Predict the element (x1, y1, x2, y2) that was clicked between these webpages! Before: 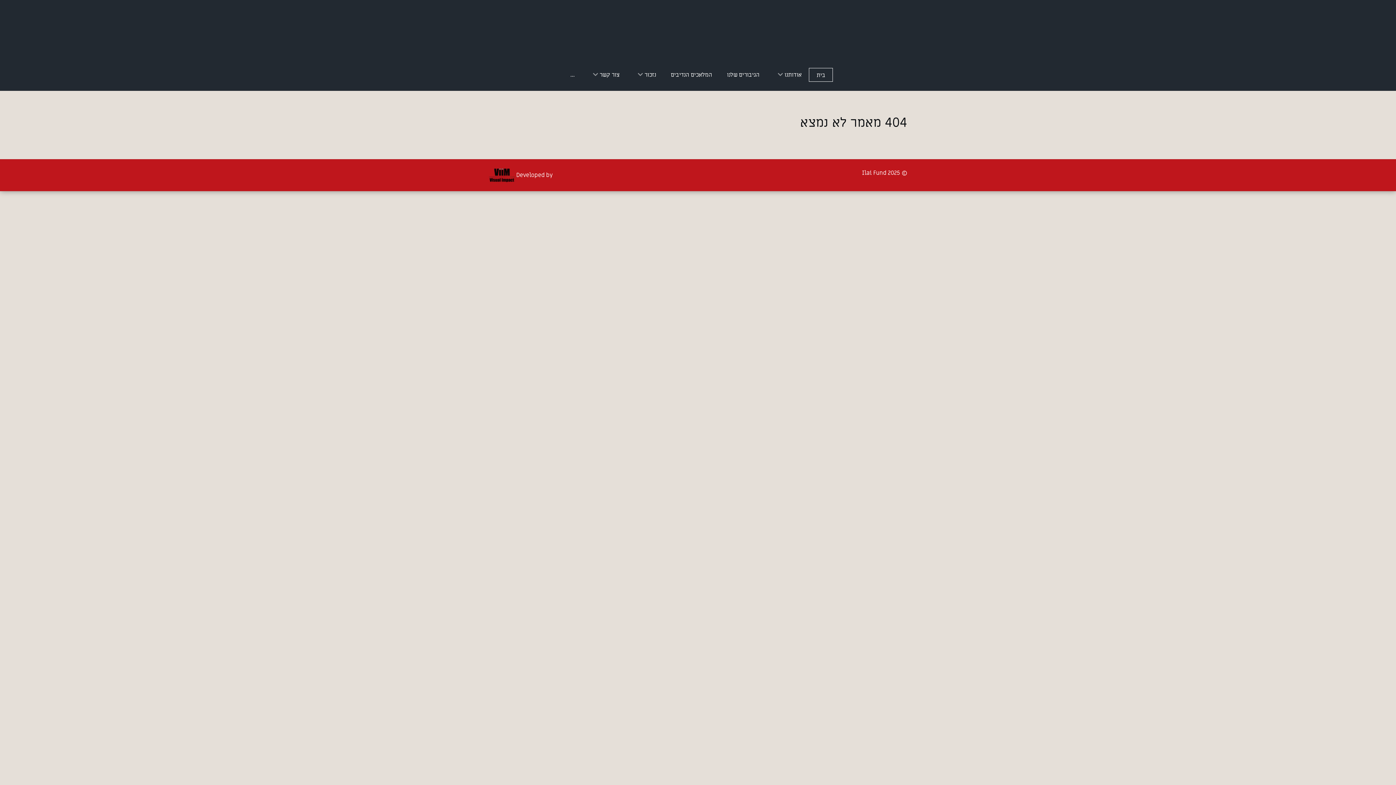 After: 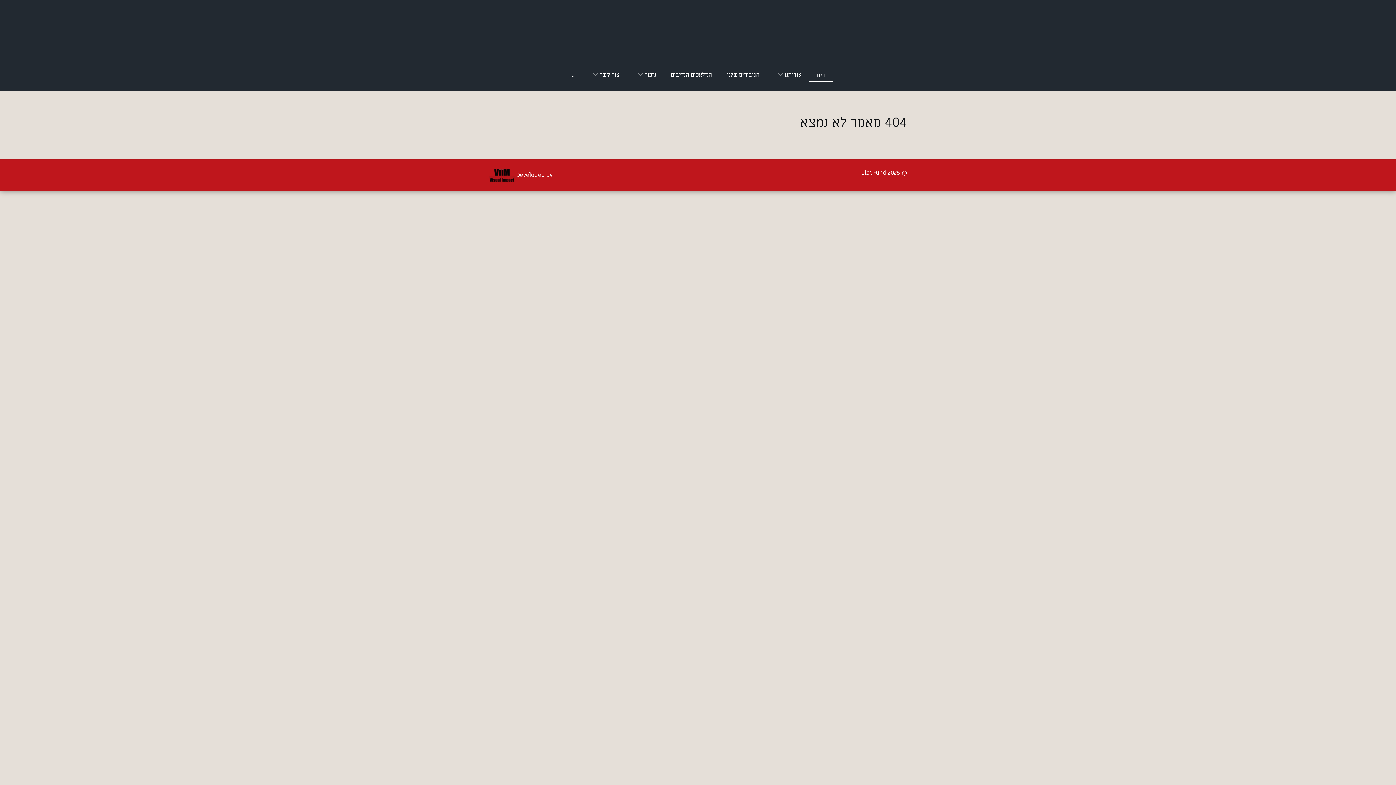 Action: bbox: (489, 171, 514, 179)